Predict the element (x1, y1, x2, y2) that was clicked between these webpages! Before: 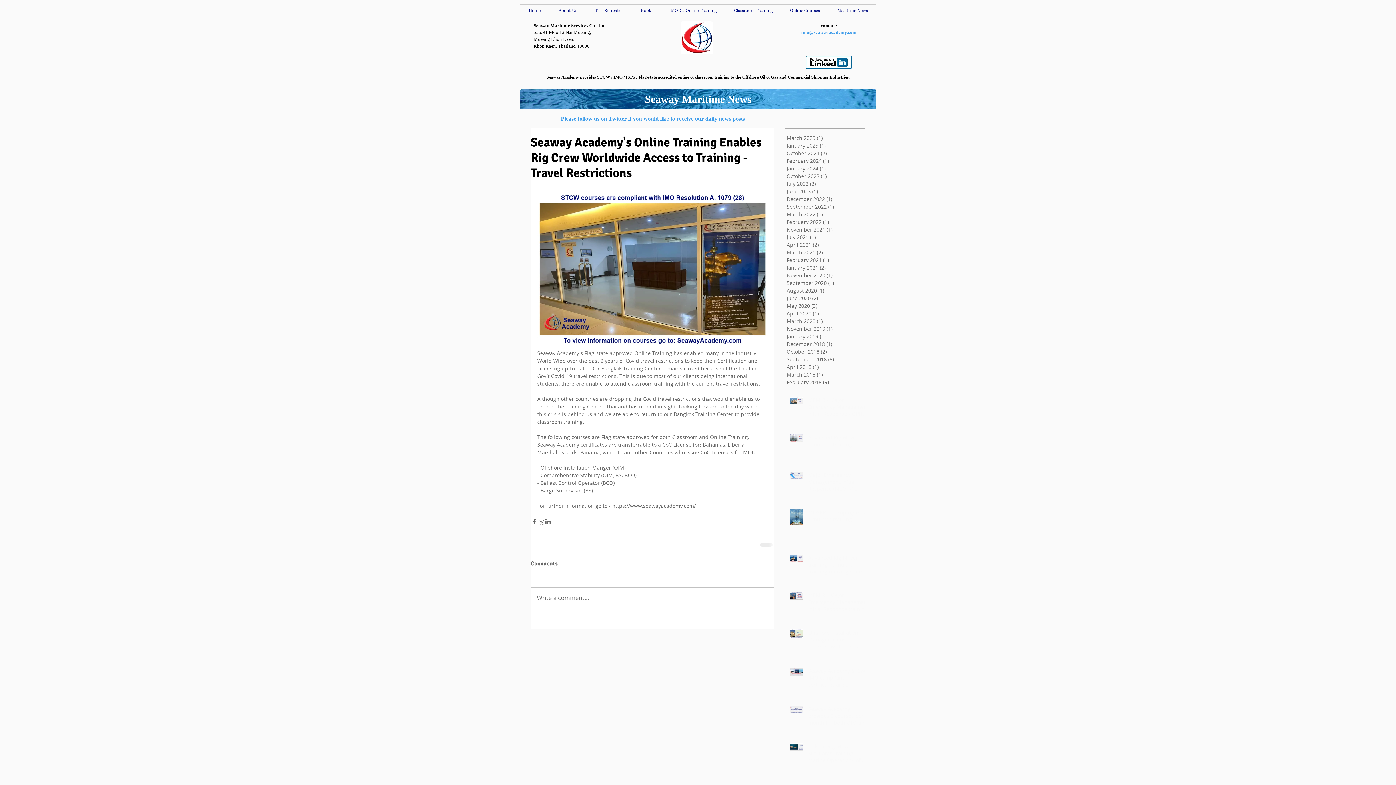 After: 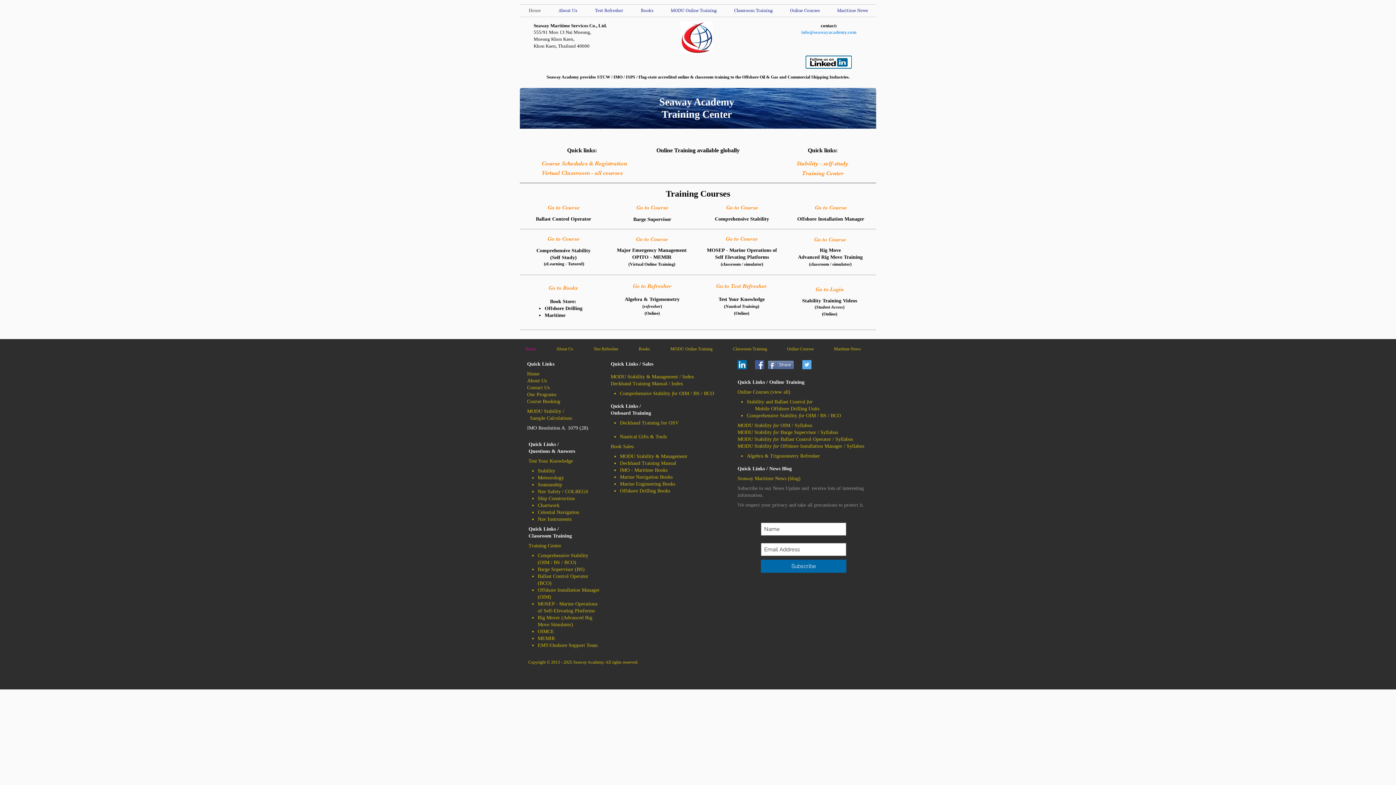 Action: bbox: (520, 4, 549, 16) label: Home